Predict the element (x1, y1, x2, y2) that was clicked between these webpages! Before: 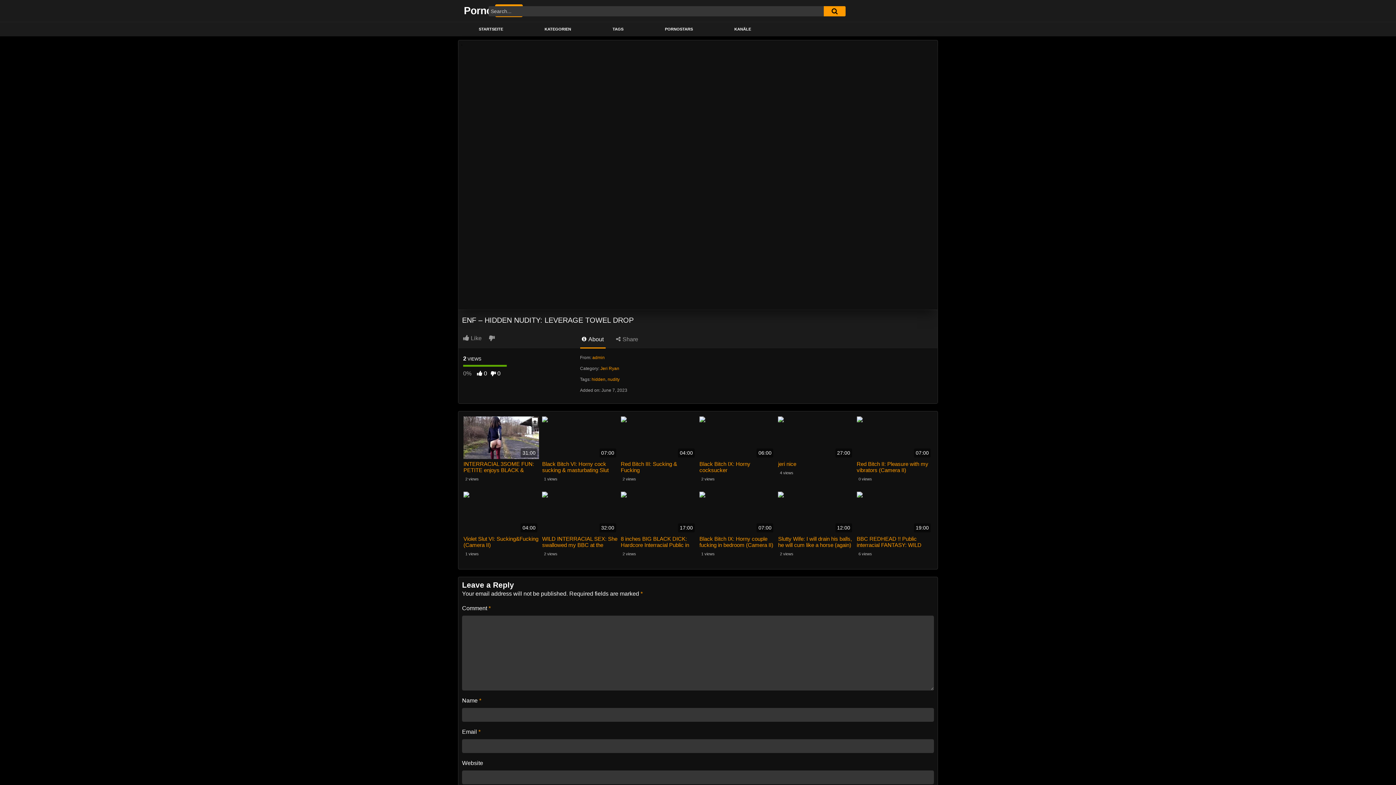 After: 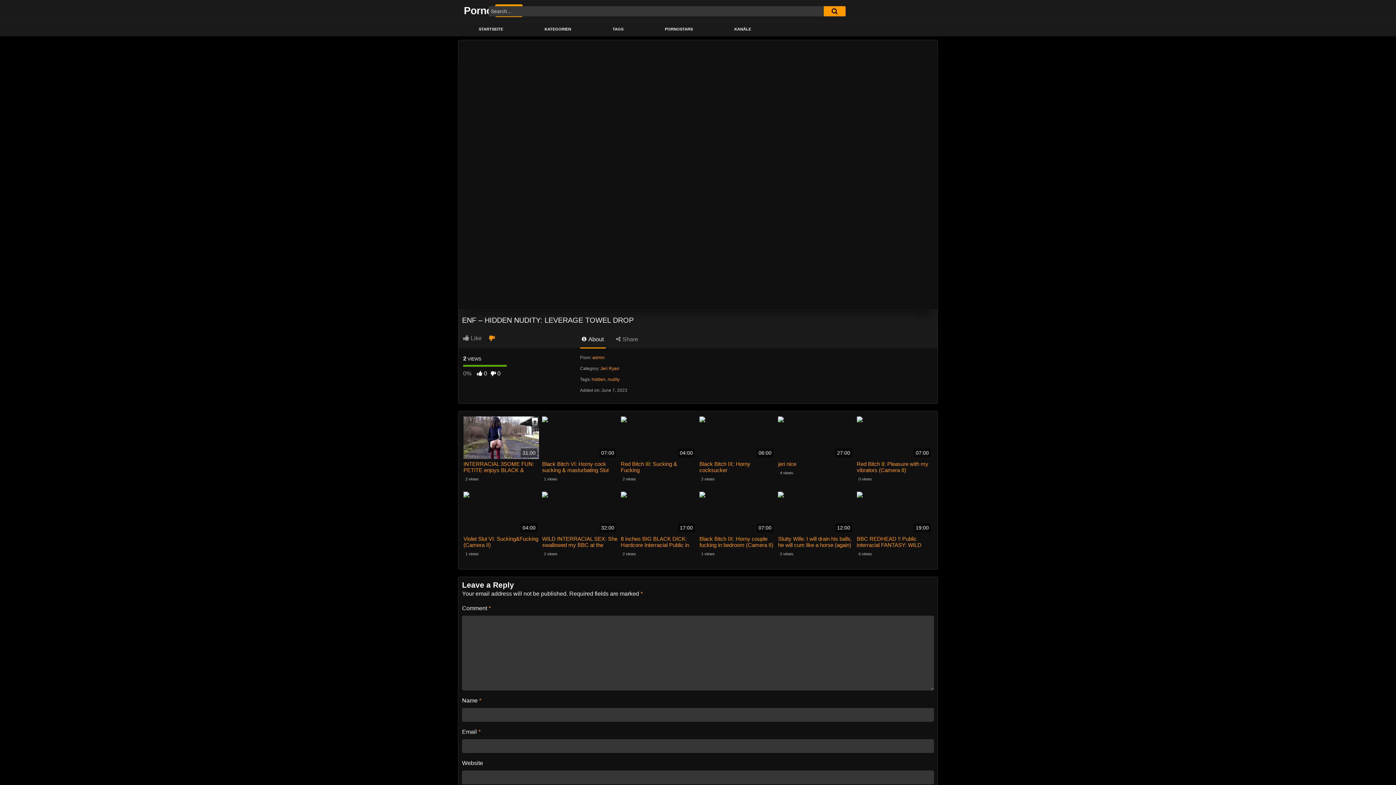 Action: bbox: (488, 335, 494, 341)